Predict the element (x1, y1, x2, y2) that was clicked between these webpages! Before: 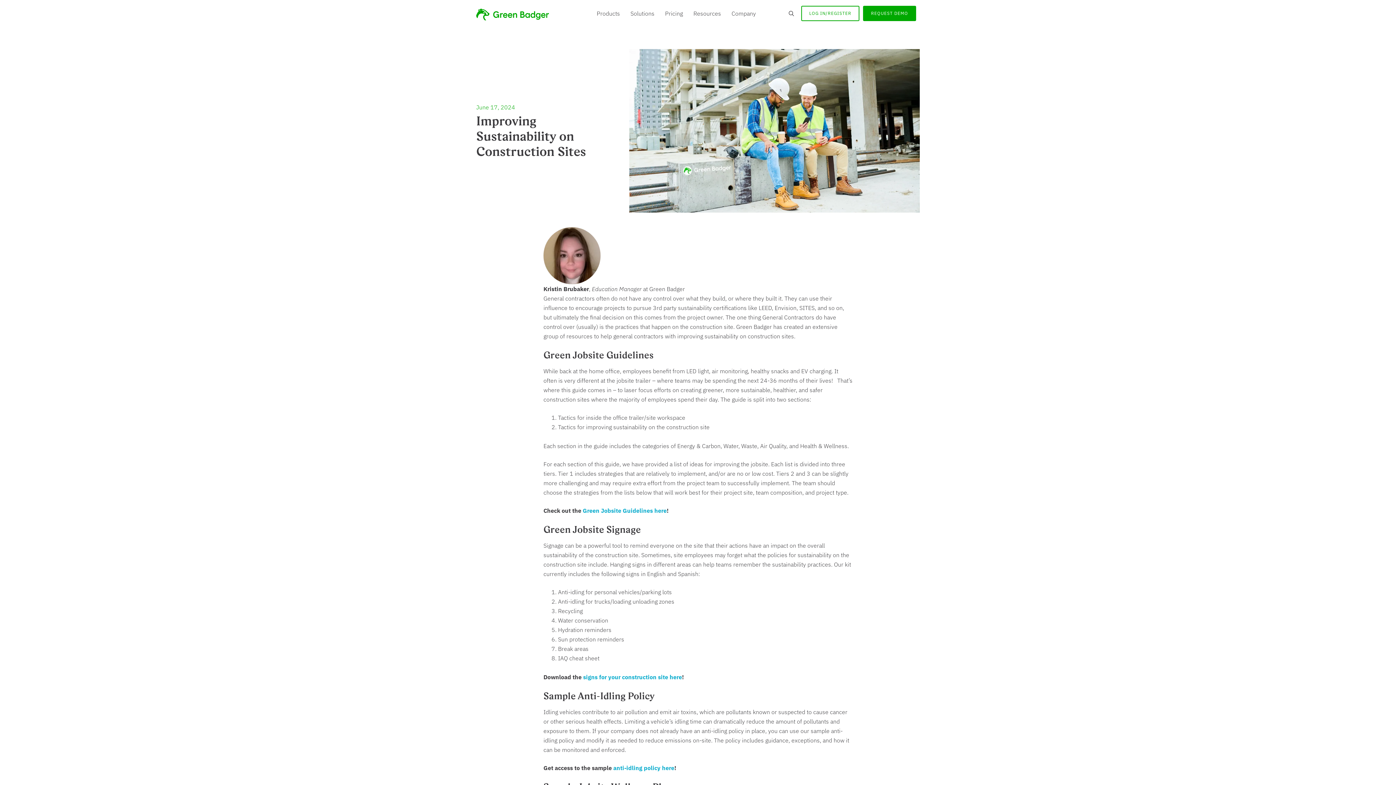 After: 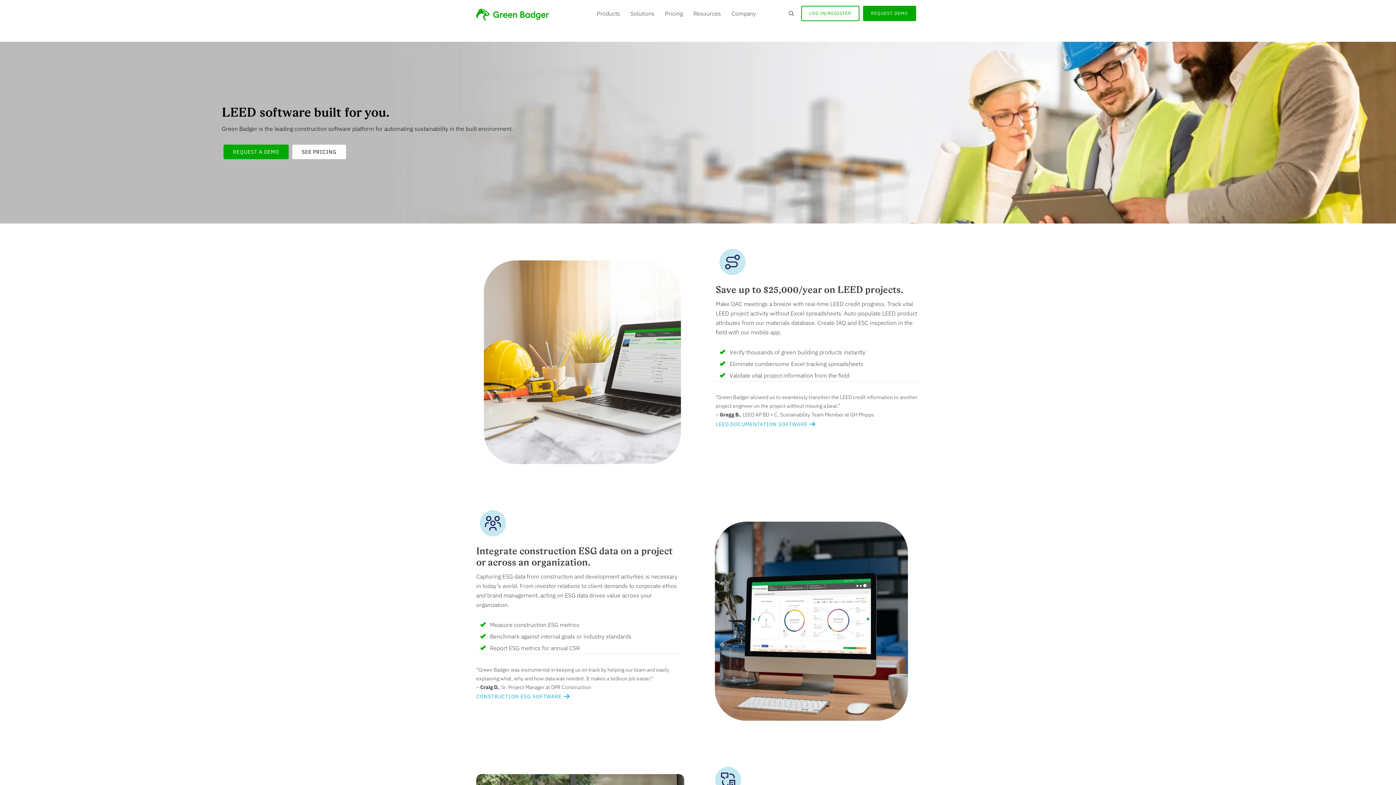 Action: bbox: (476, 12, 549, 19)